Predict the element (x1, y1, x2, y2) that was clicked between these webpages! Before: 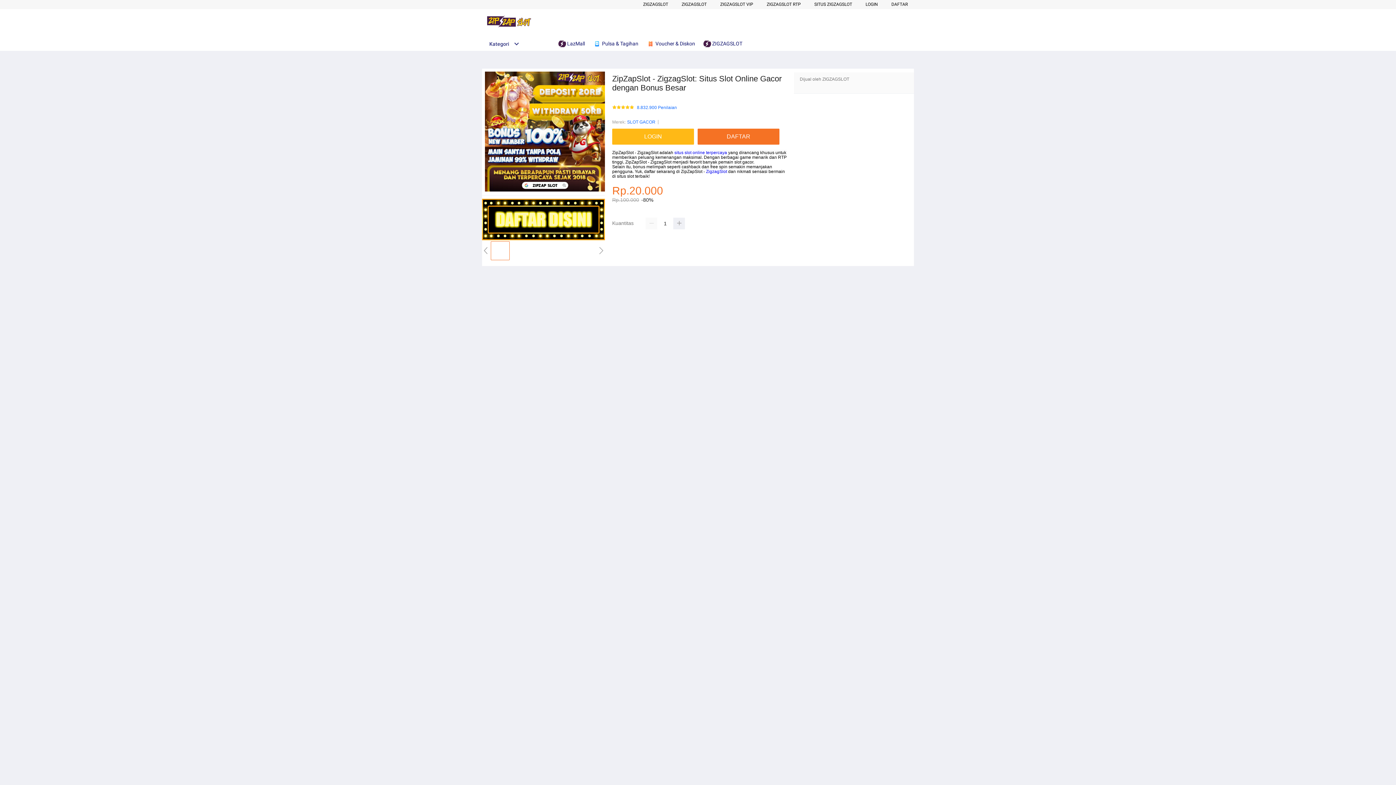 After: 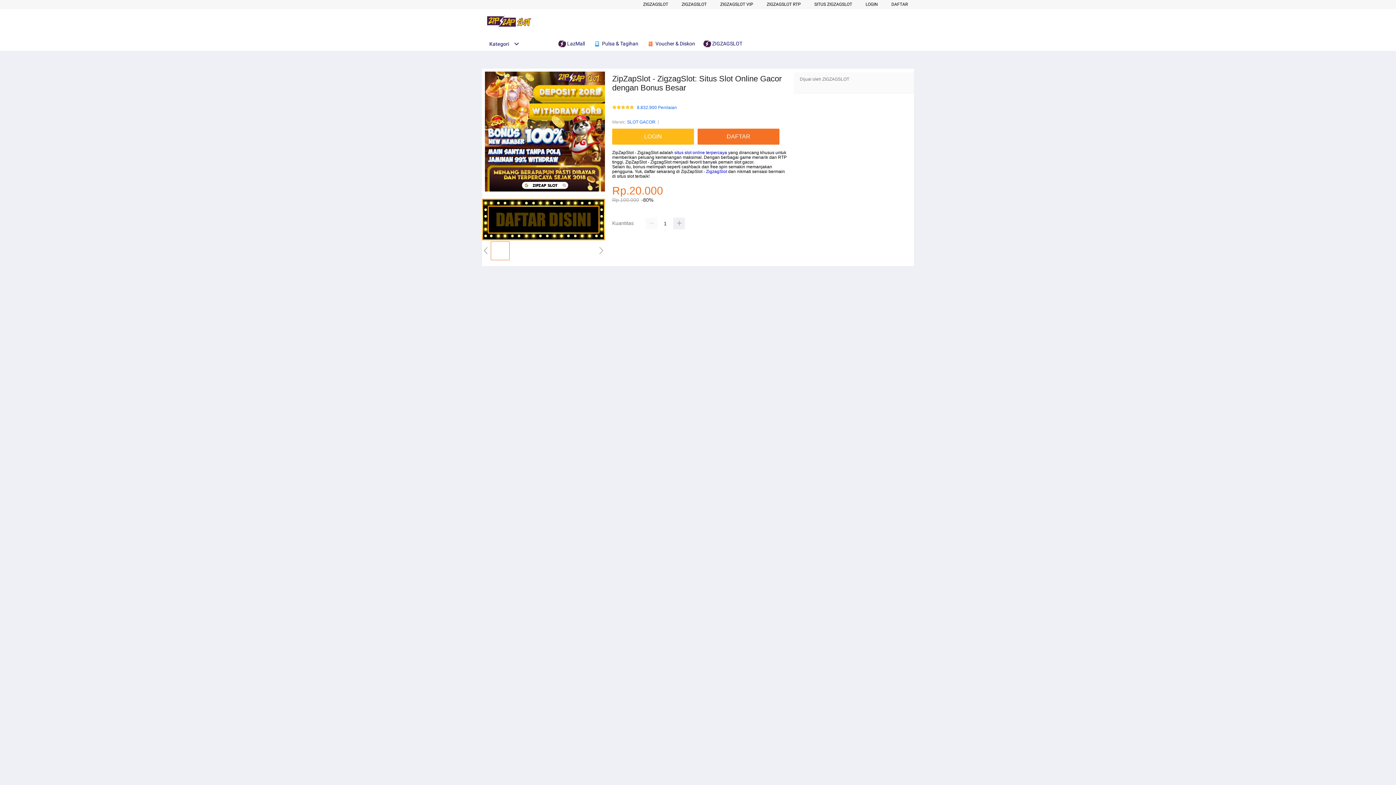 Action: bbox: (646, 36, 698, 50) label:  Voucher & Diskon